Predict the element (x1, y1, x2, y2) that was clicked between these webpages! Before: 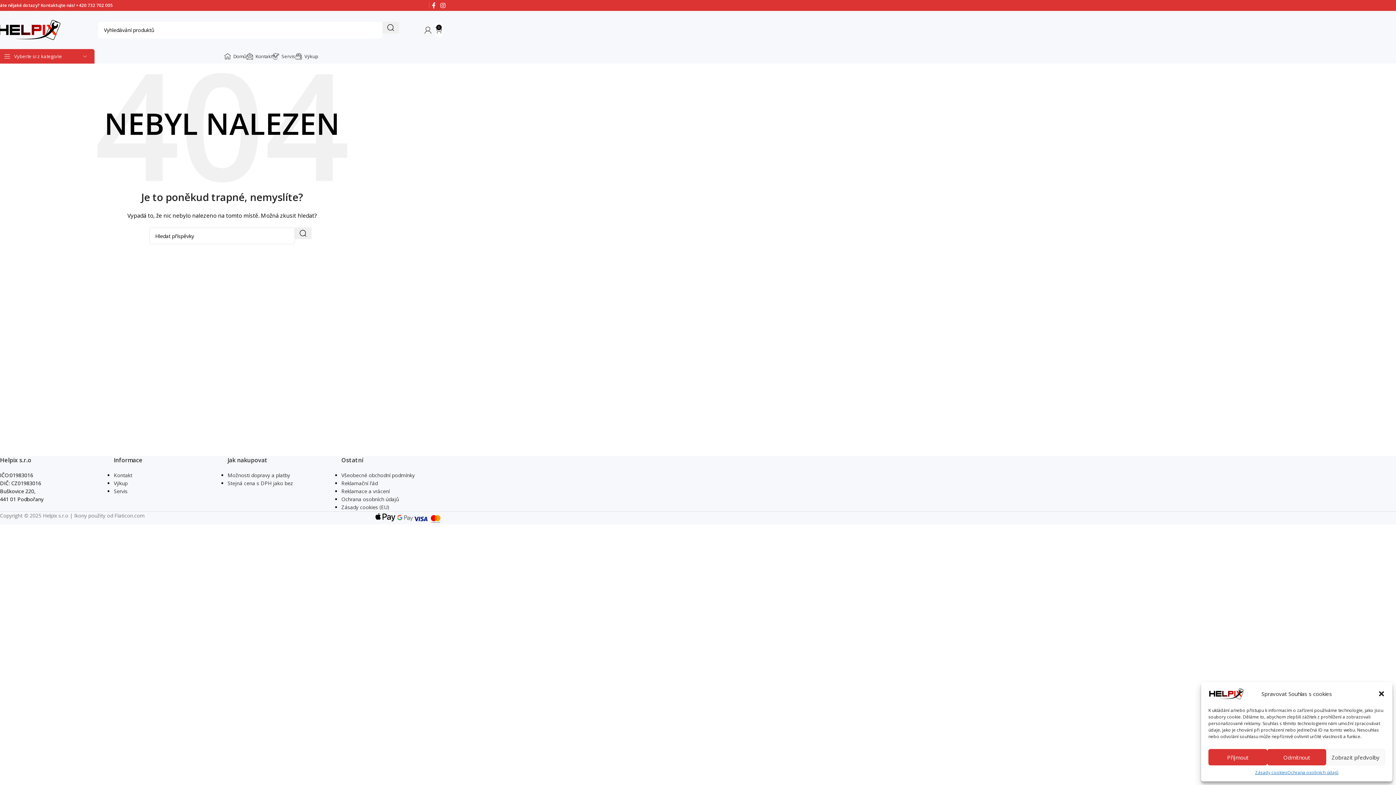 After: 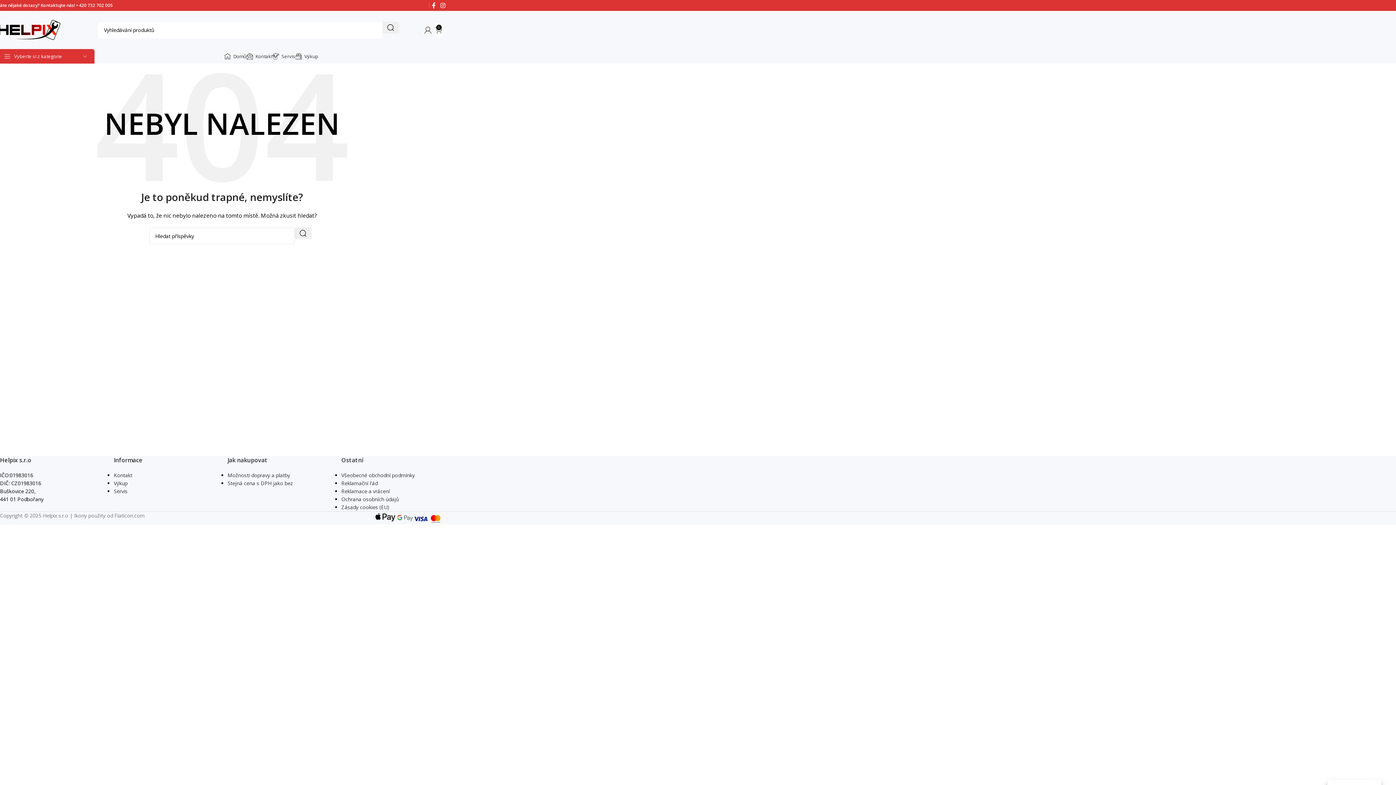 Action: label: Zavřít dialogové okno bbox: (1378, 690, 1385, 697)